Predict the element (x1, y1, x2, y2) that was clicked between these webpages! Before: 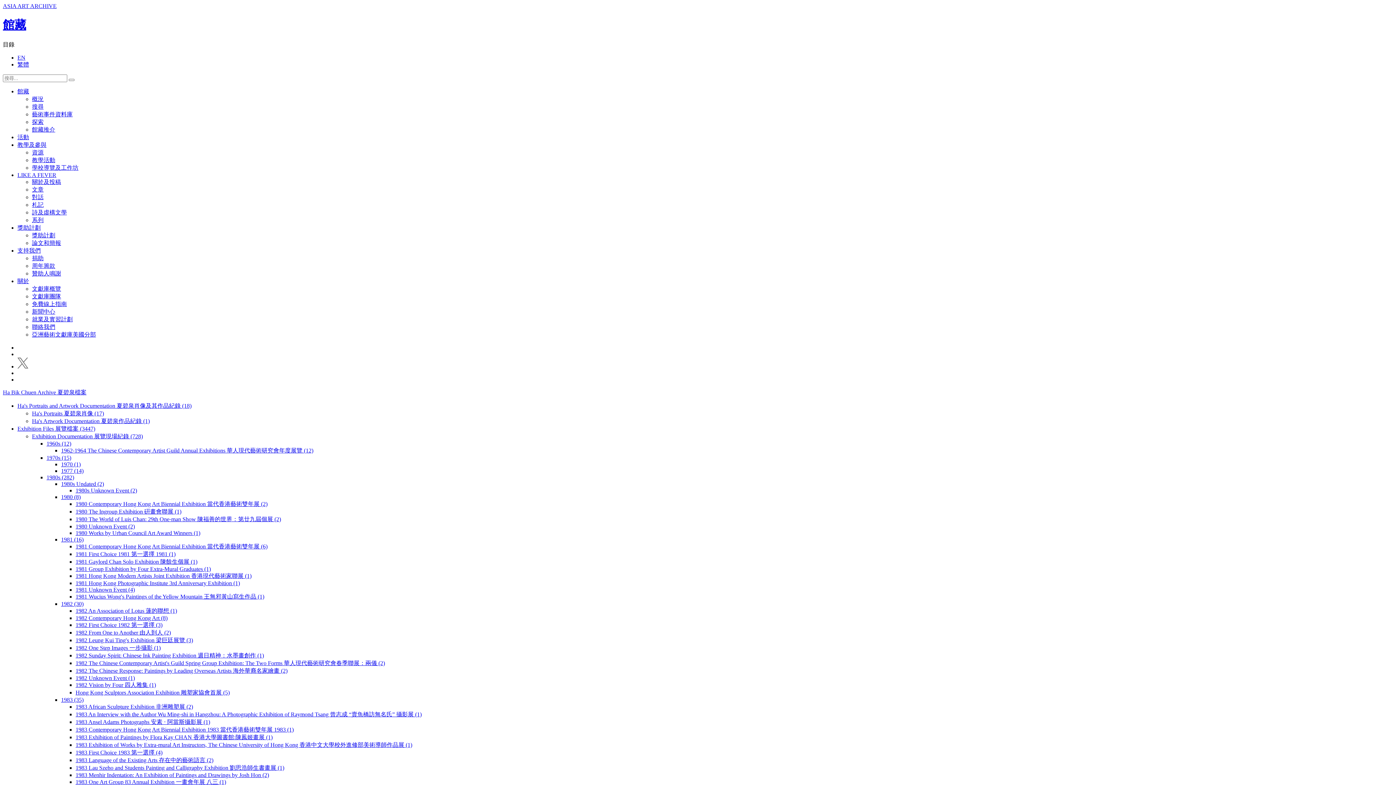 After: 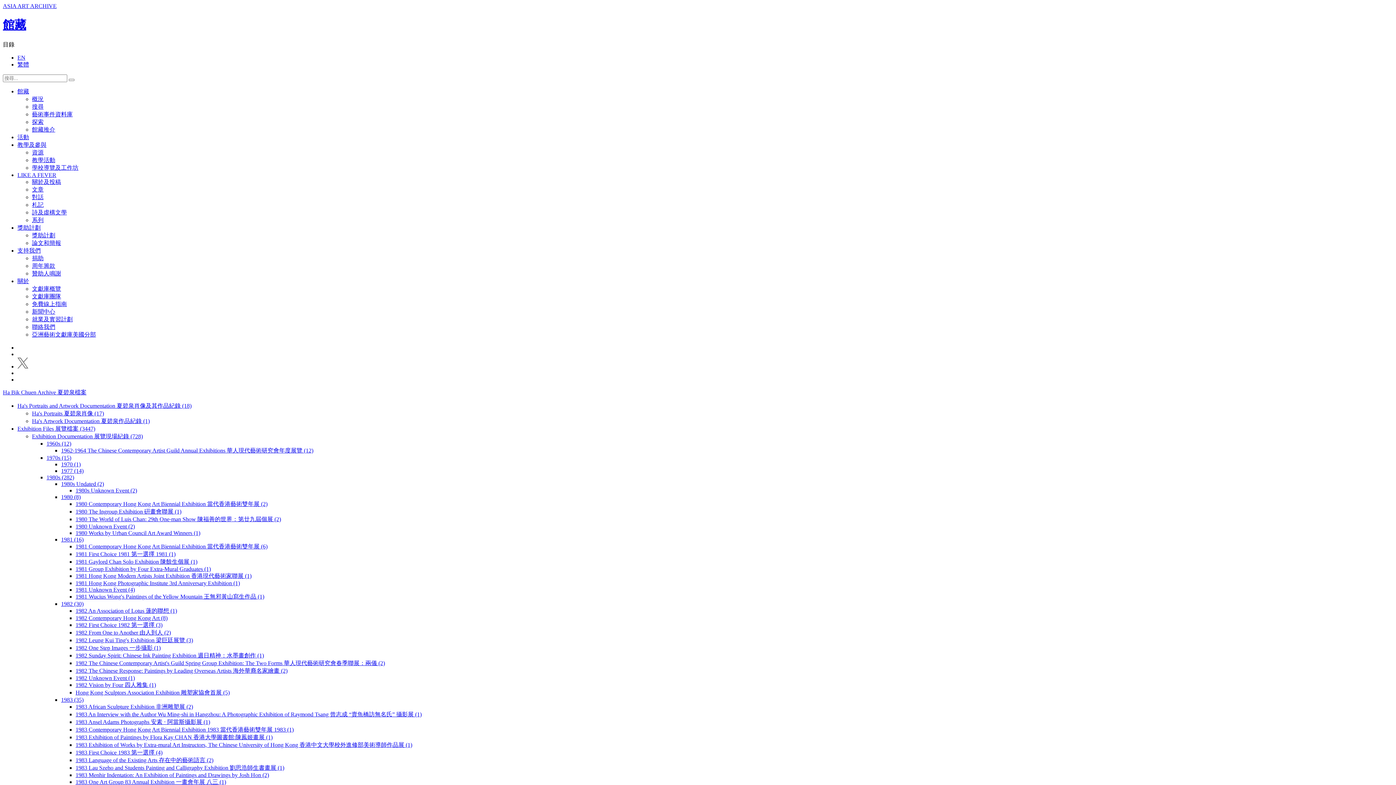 Action: label: 1980s Undated (2) bbox: (61, 481, 104, 487)